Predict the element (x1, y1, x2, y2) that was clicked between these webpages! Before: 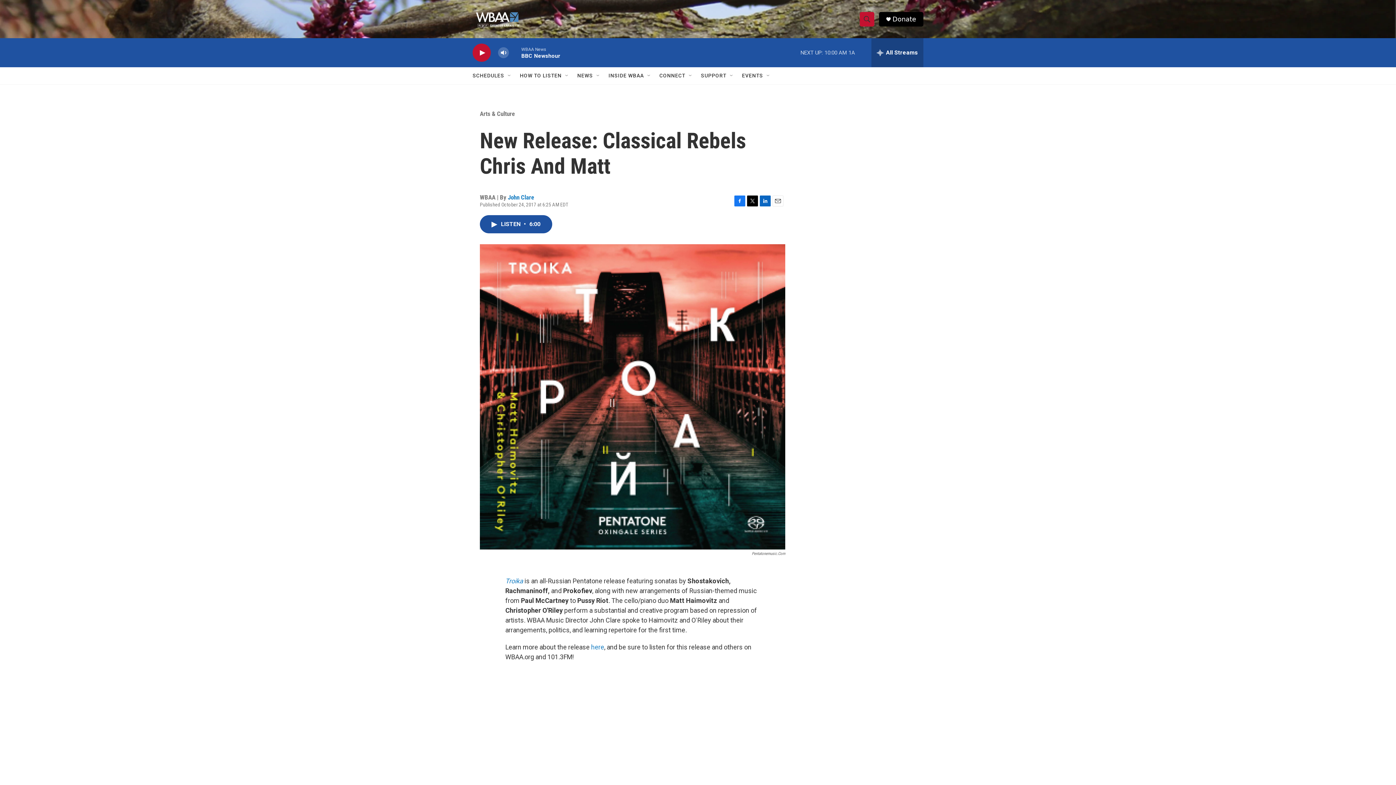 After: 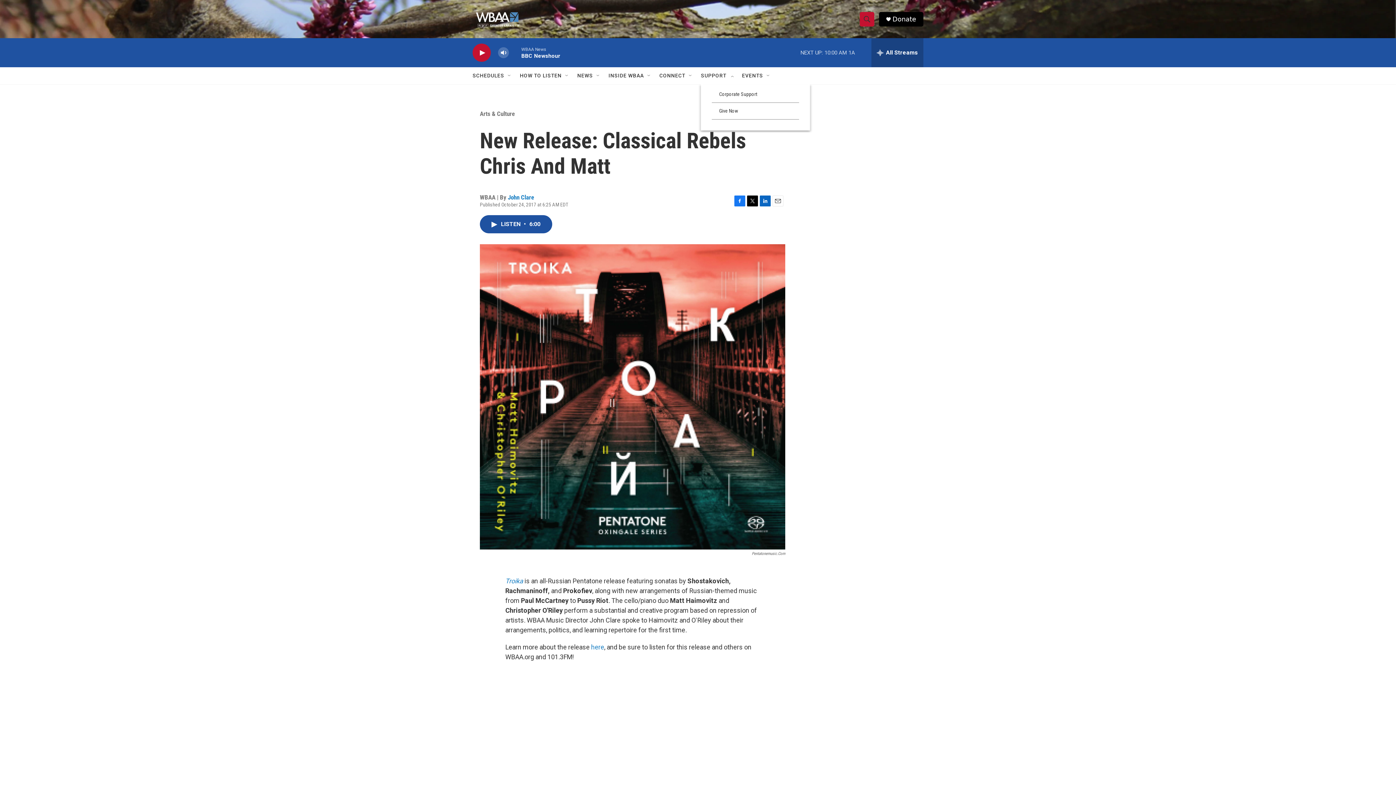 Action: bbox: (729, 72, 734, 78) label: Open Sub Navigation